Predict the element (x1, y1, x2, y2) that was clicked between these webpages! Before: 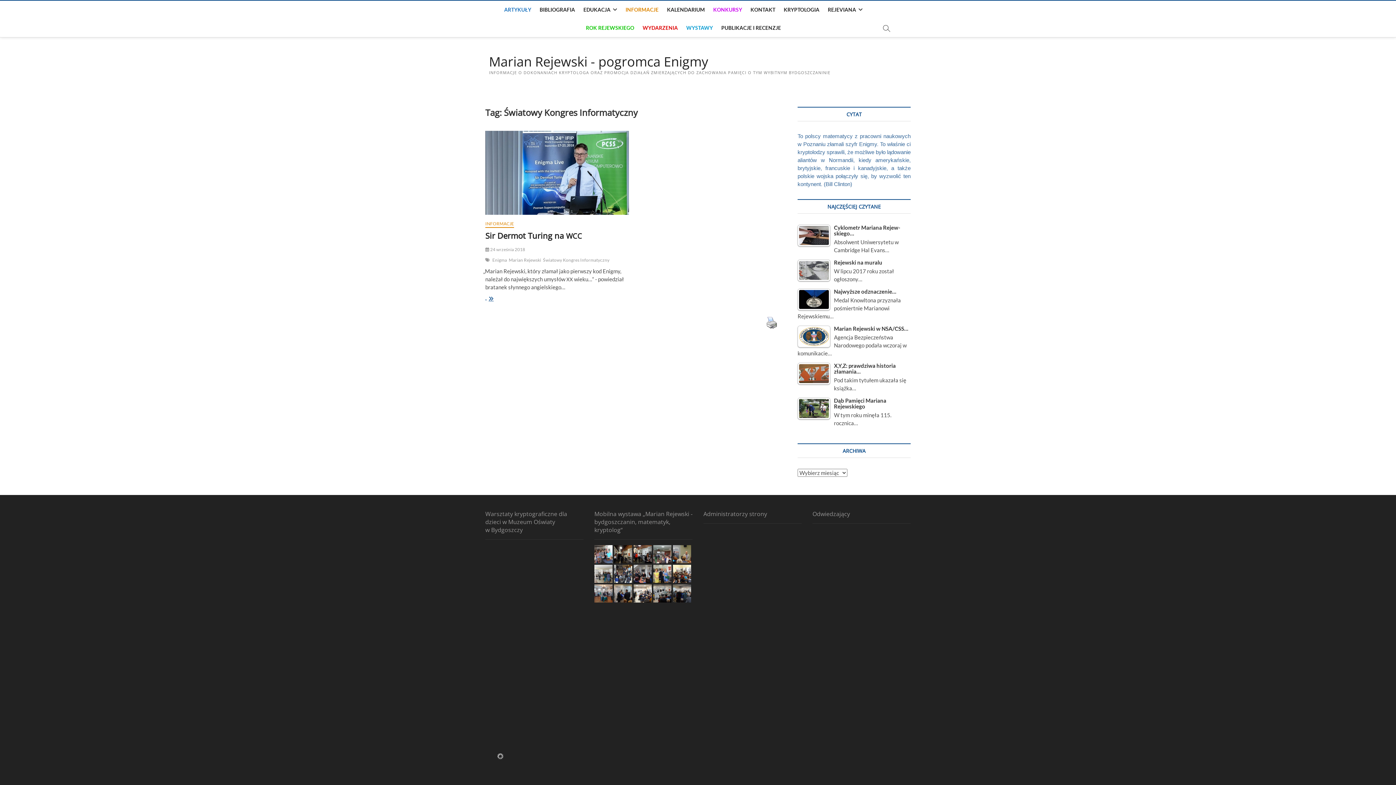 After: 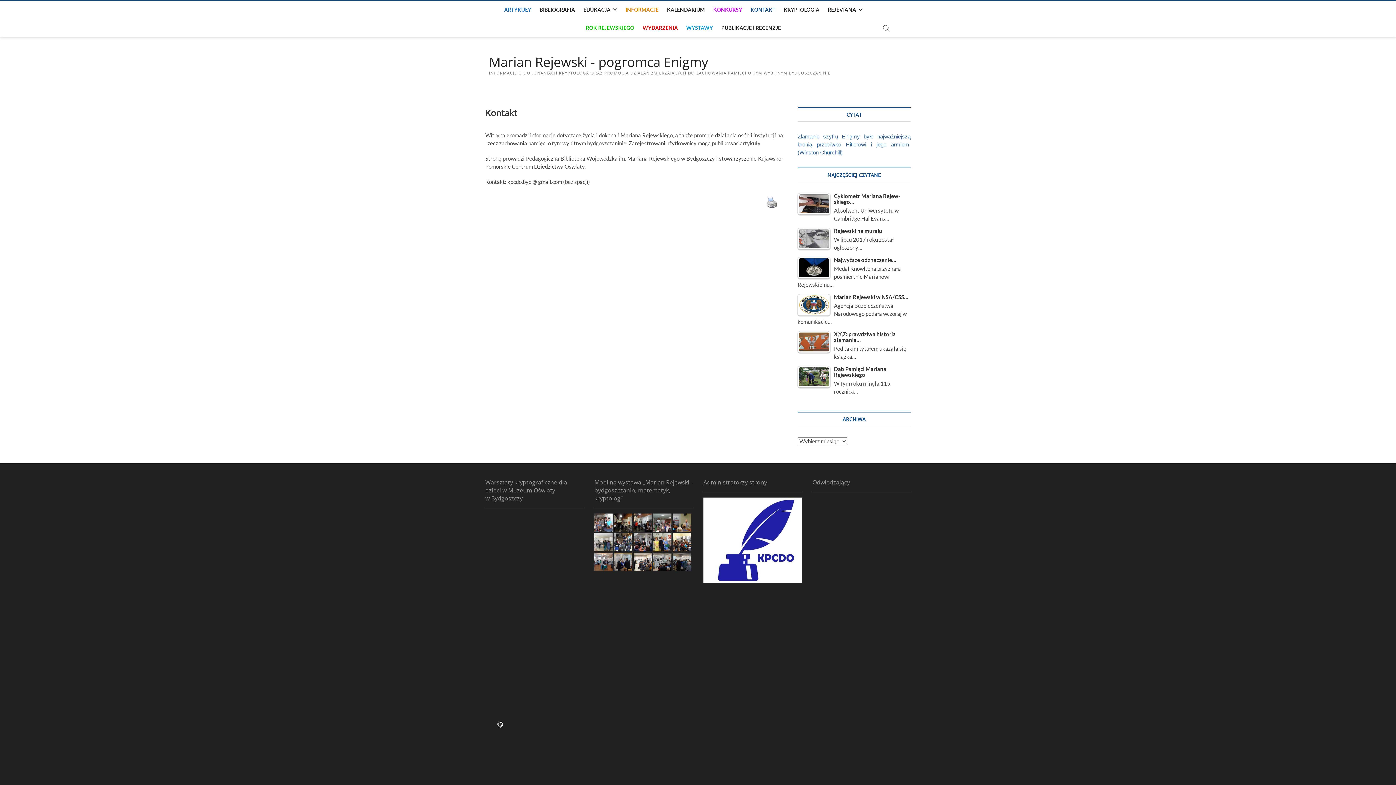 Action: bbox: (747, 0, 779, 18) label: KONTAKT